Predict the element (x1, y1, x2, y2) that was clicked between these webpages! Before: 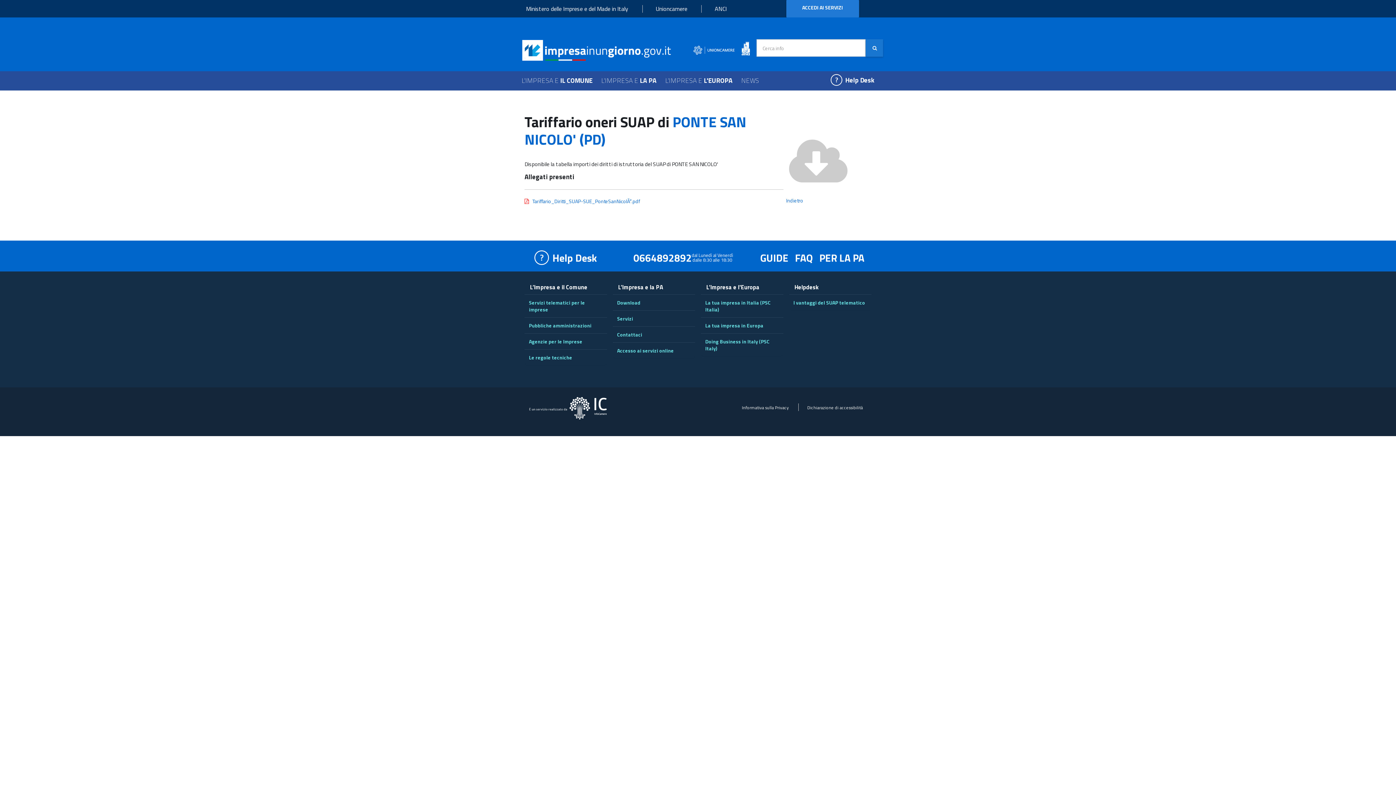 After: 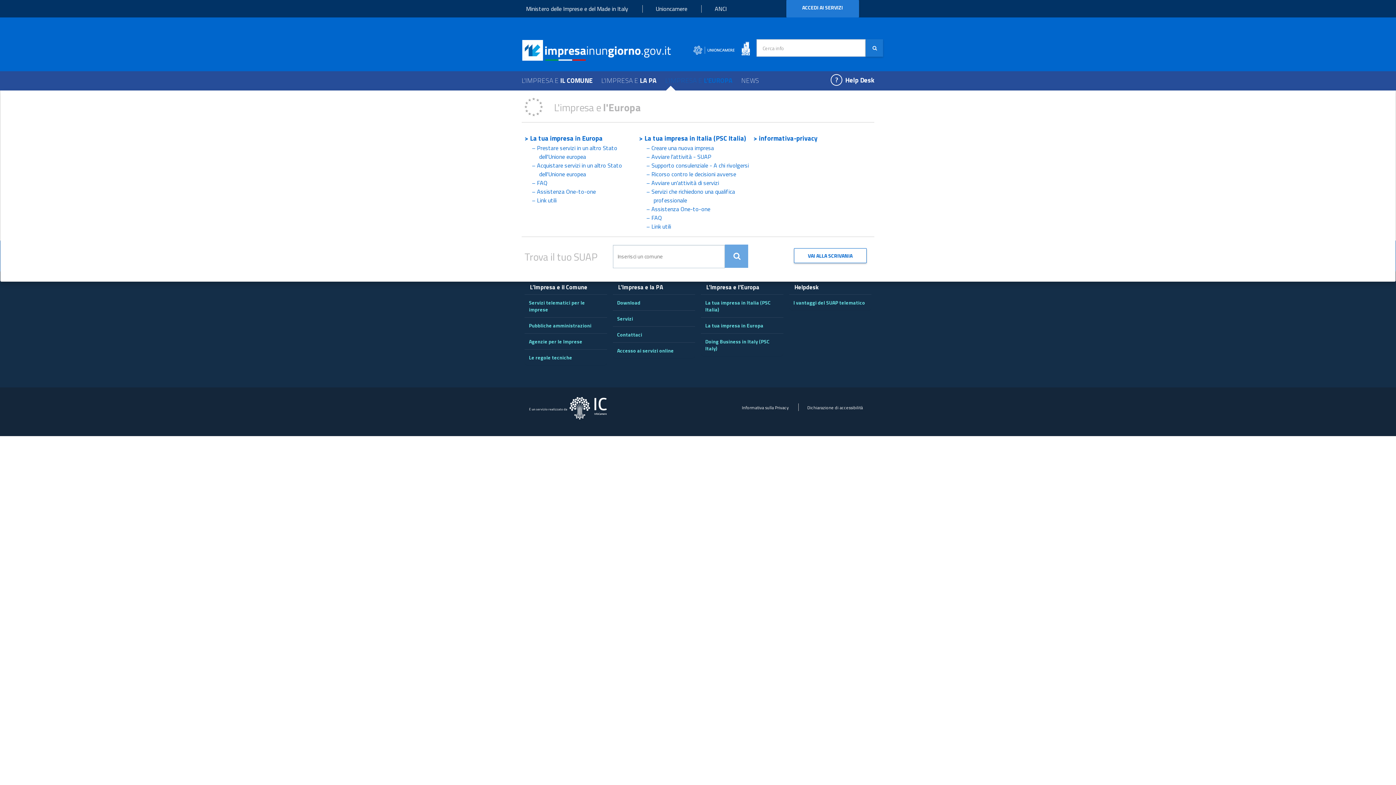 Action: bbox: (665, 71, 741, 90) label: L'IMPRESA E L'EUROPA